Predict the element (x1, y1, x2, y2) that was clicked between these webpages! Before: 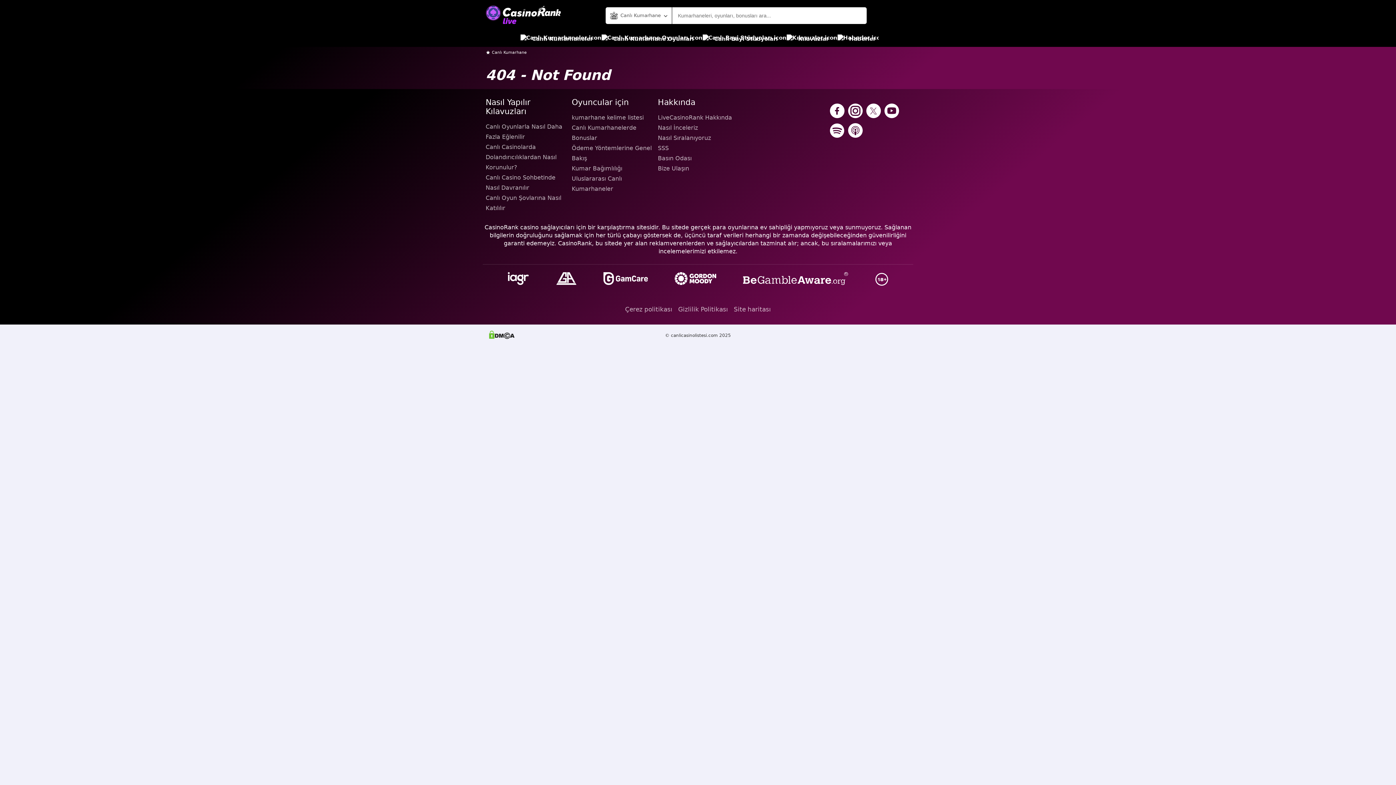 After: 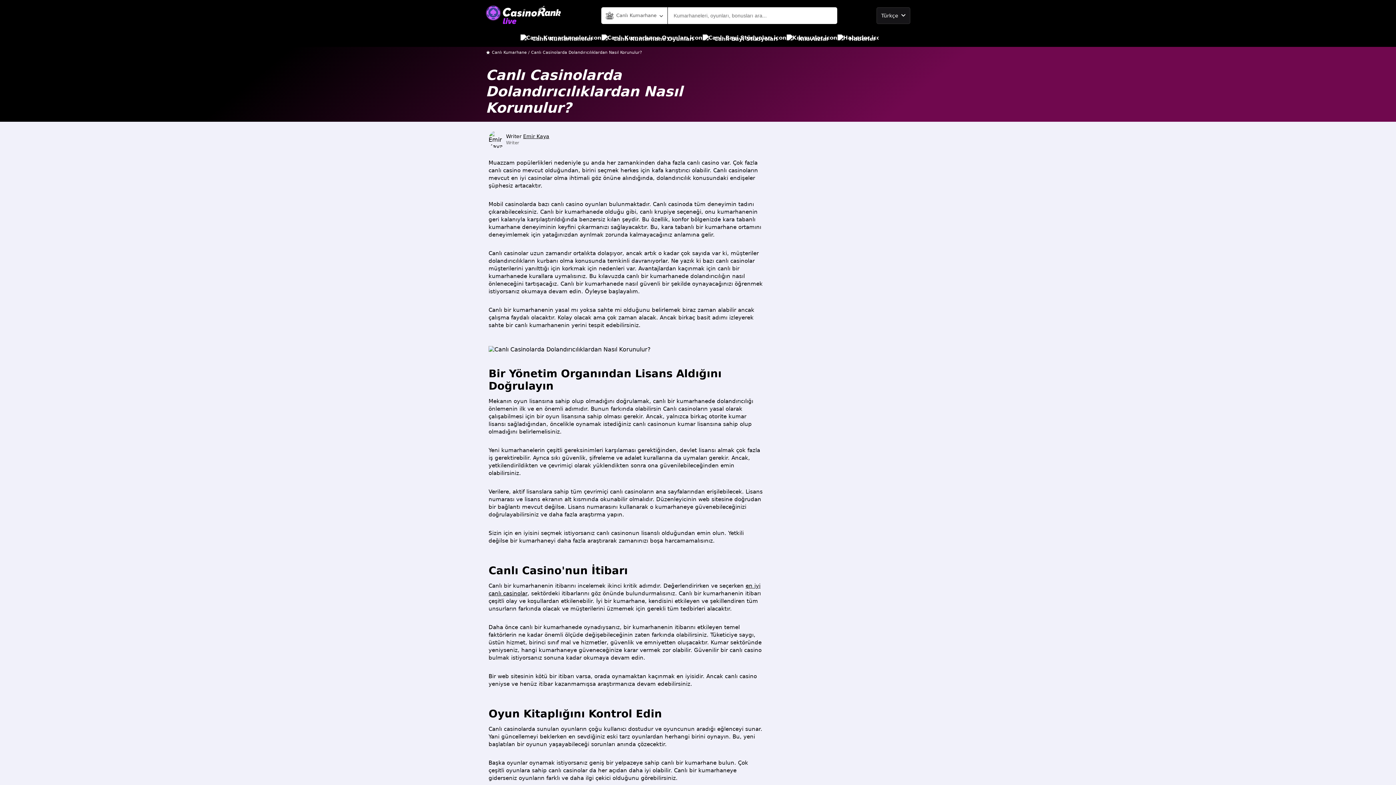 Action: label: Canlı Casinolarda Dolandırıcılıklardan Nasıl Korunulur? bbox: (485, 142, 566, 172)